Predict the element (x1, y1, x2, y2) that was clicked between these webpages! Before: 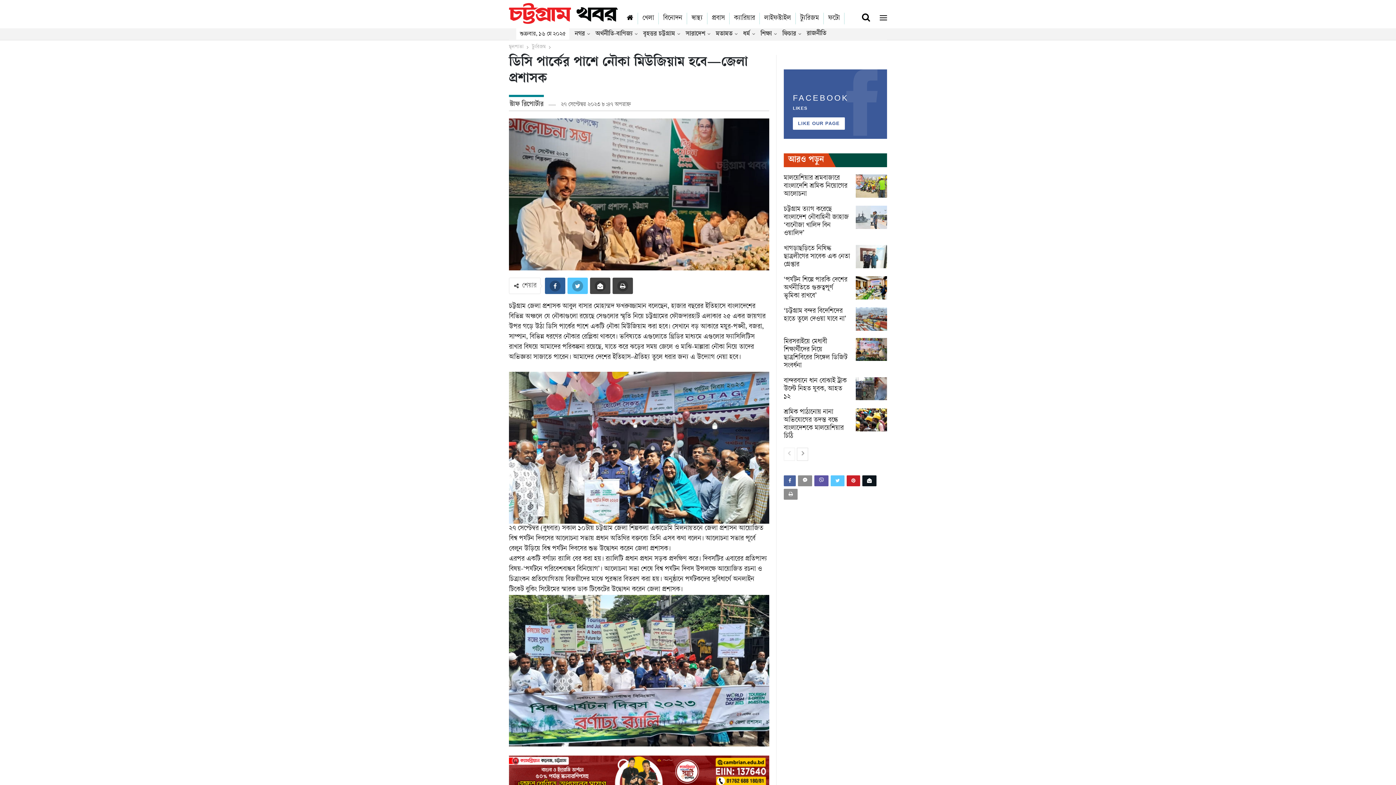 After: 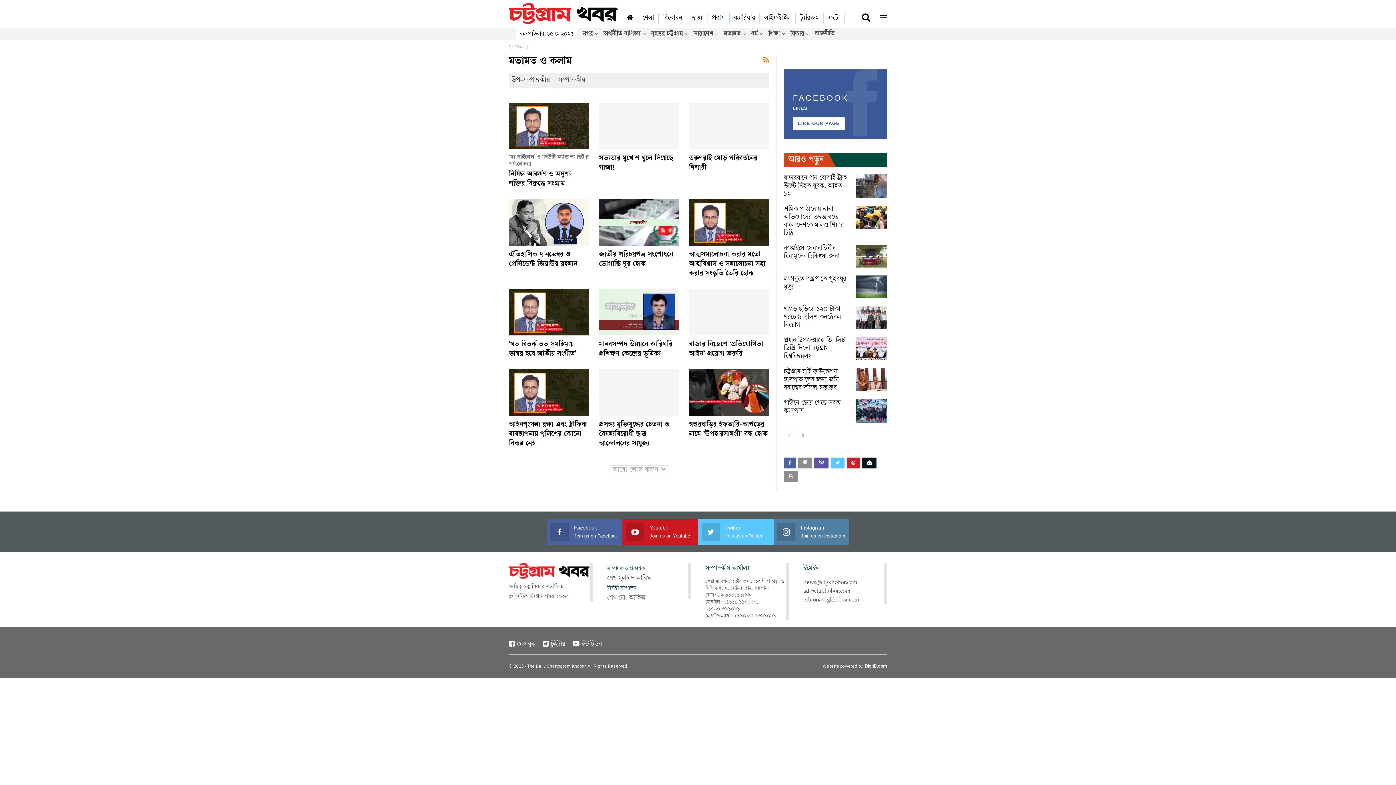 Action: bbox: (716, 30, 737, 37) label: মতামত